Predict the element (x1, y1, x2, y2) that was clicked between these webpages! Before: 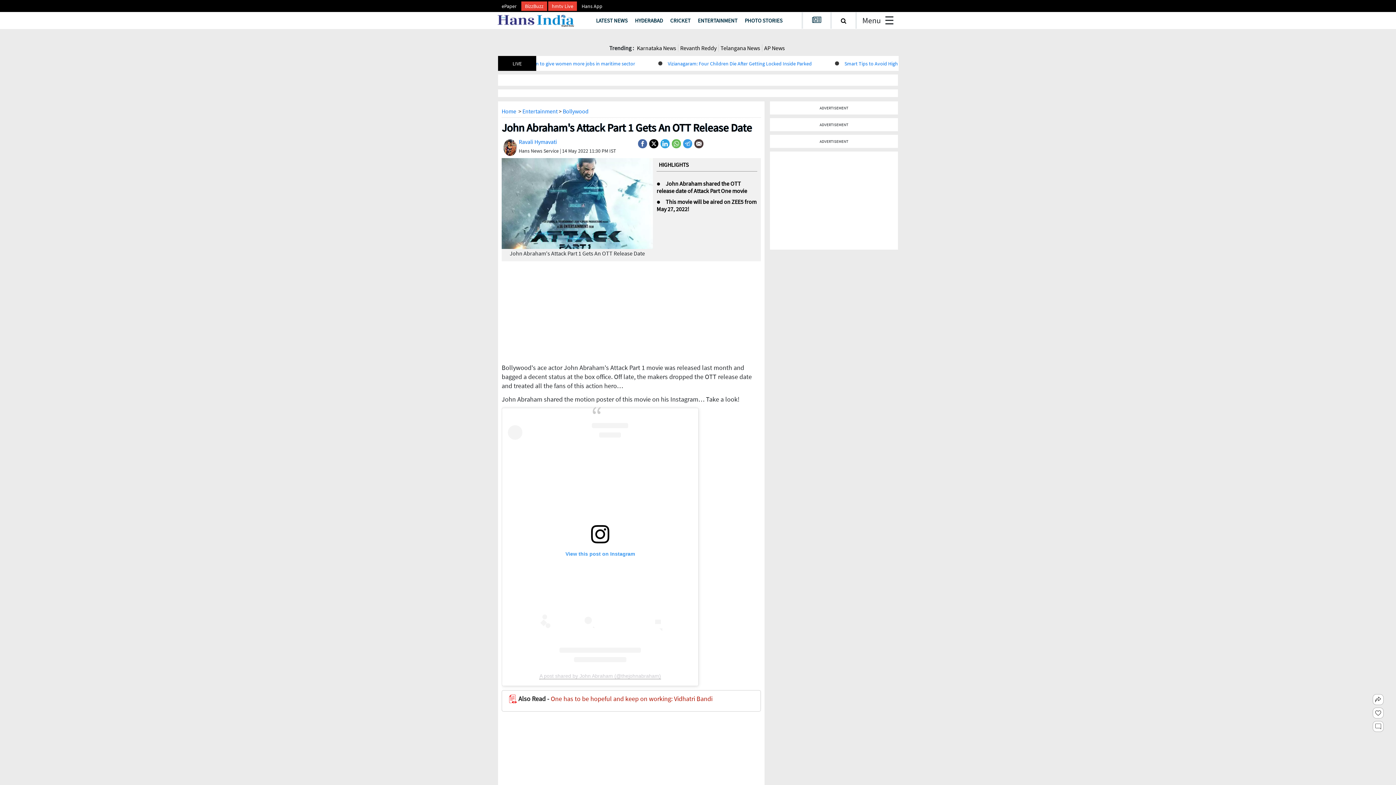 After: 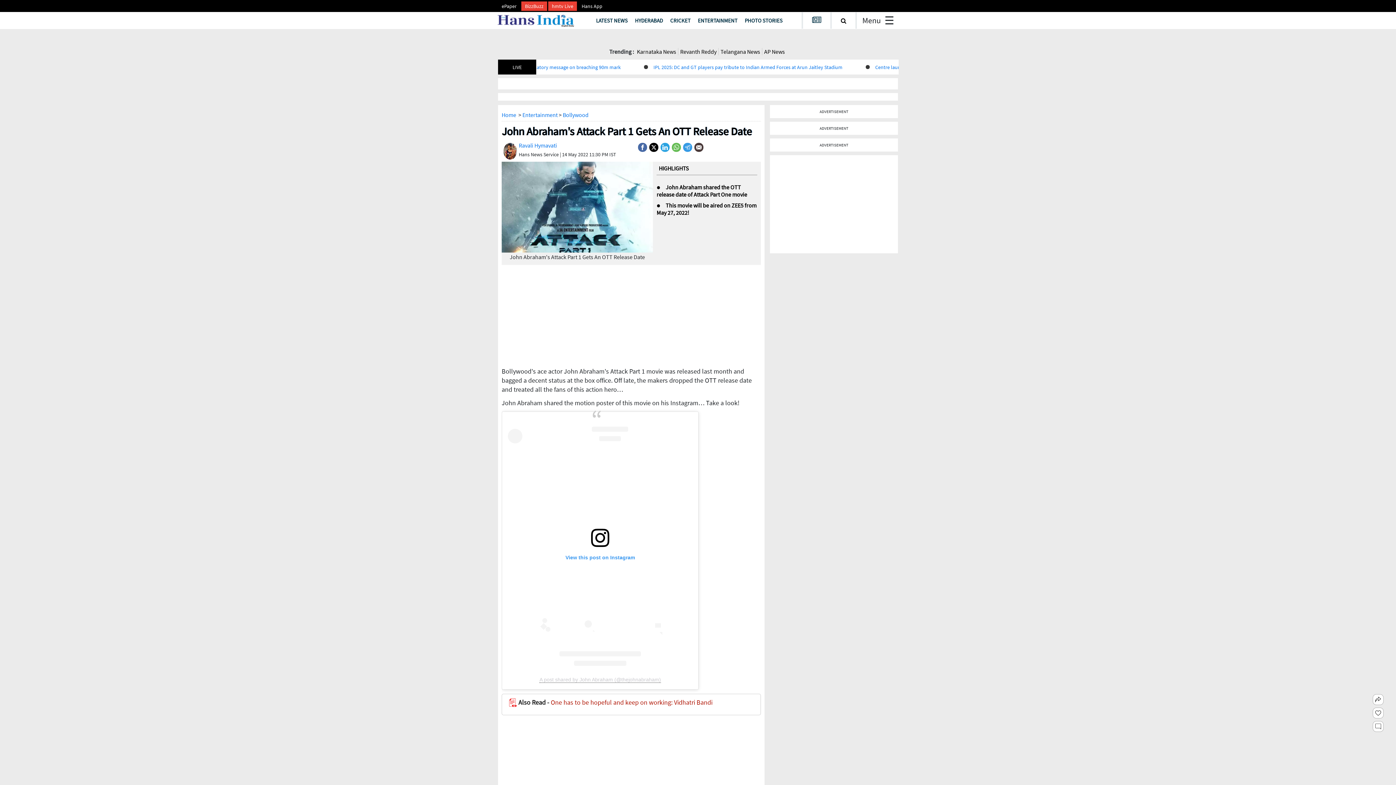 Action: bbox: (548, 2, 577, 10) label: hmtv Live